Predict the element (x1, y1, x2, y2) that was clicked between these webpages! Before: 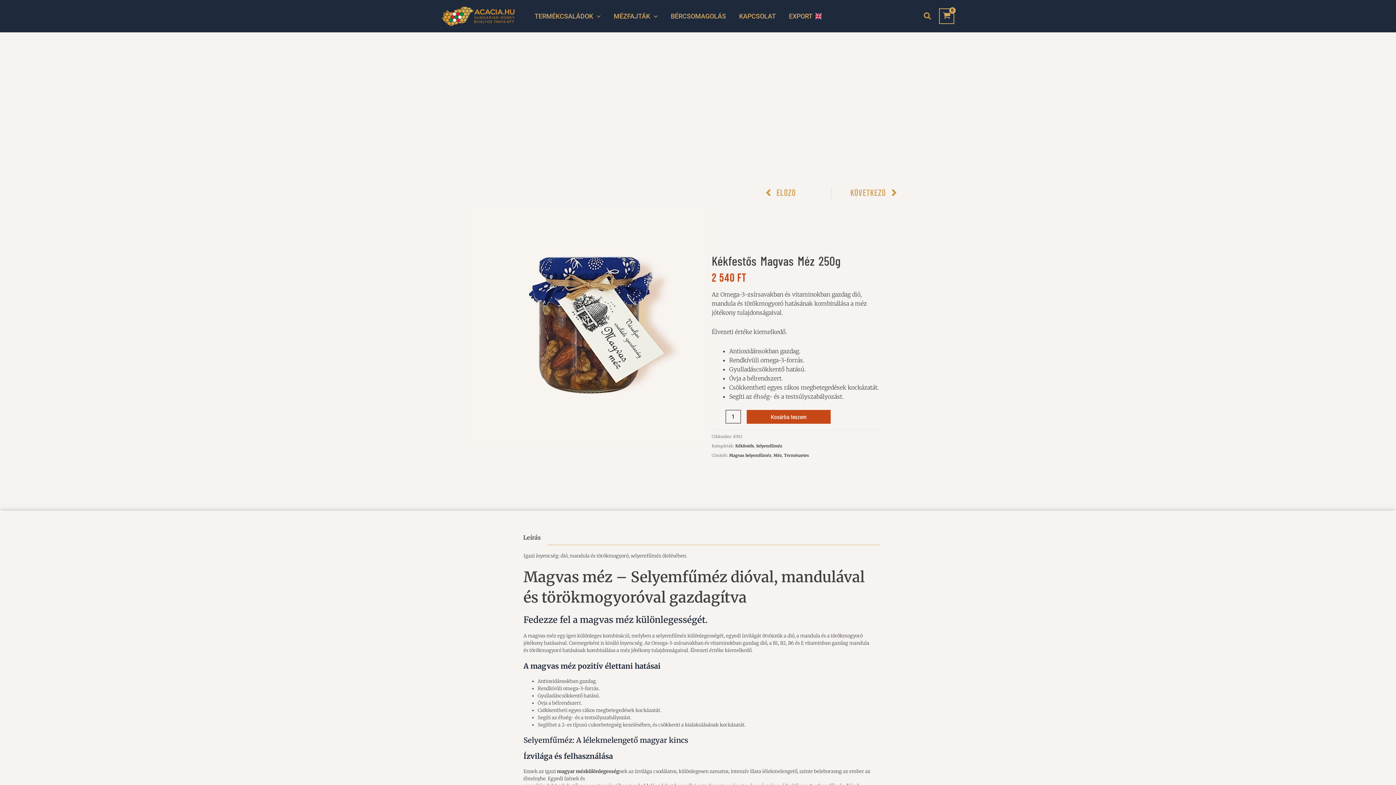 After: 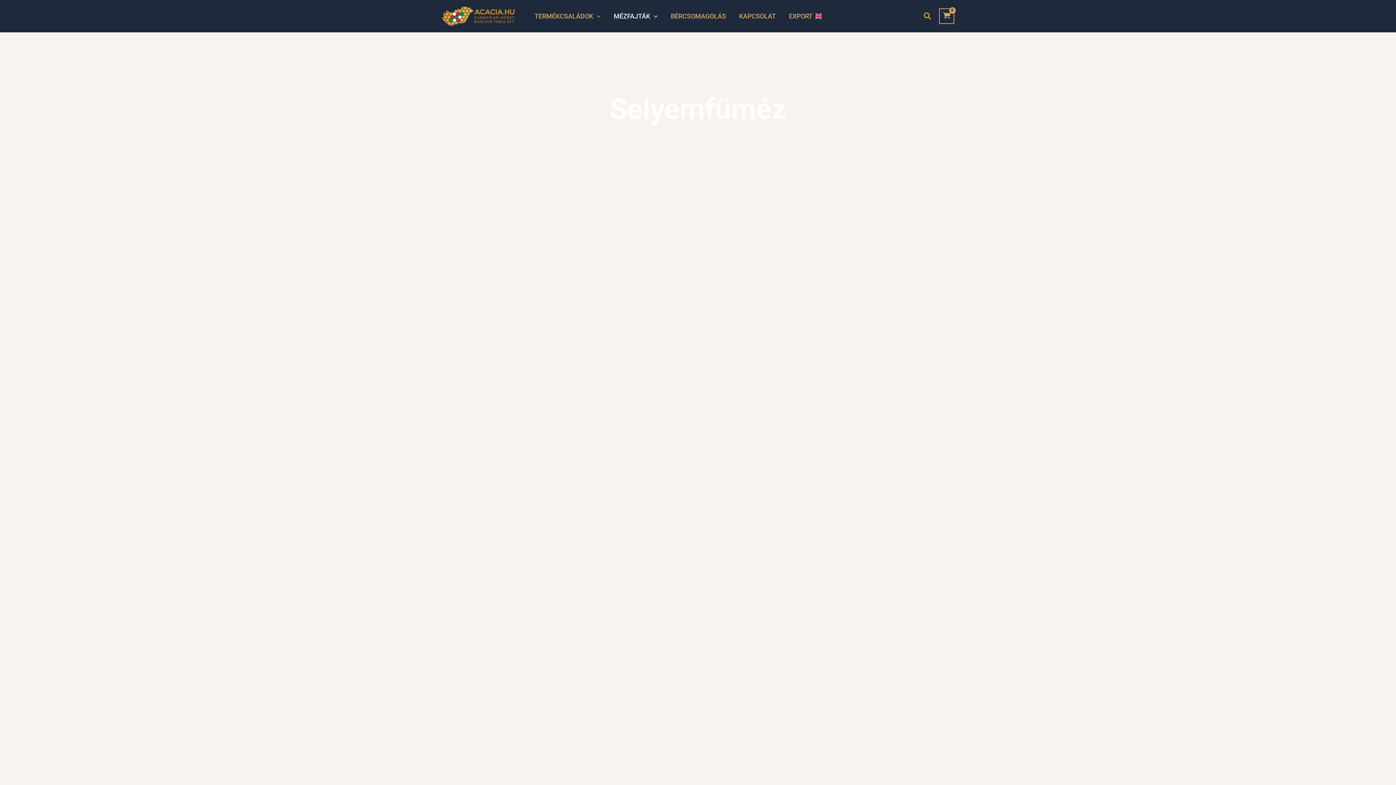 Action: label: Selyemfűméz bbox: (756, 443, 782, 448)